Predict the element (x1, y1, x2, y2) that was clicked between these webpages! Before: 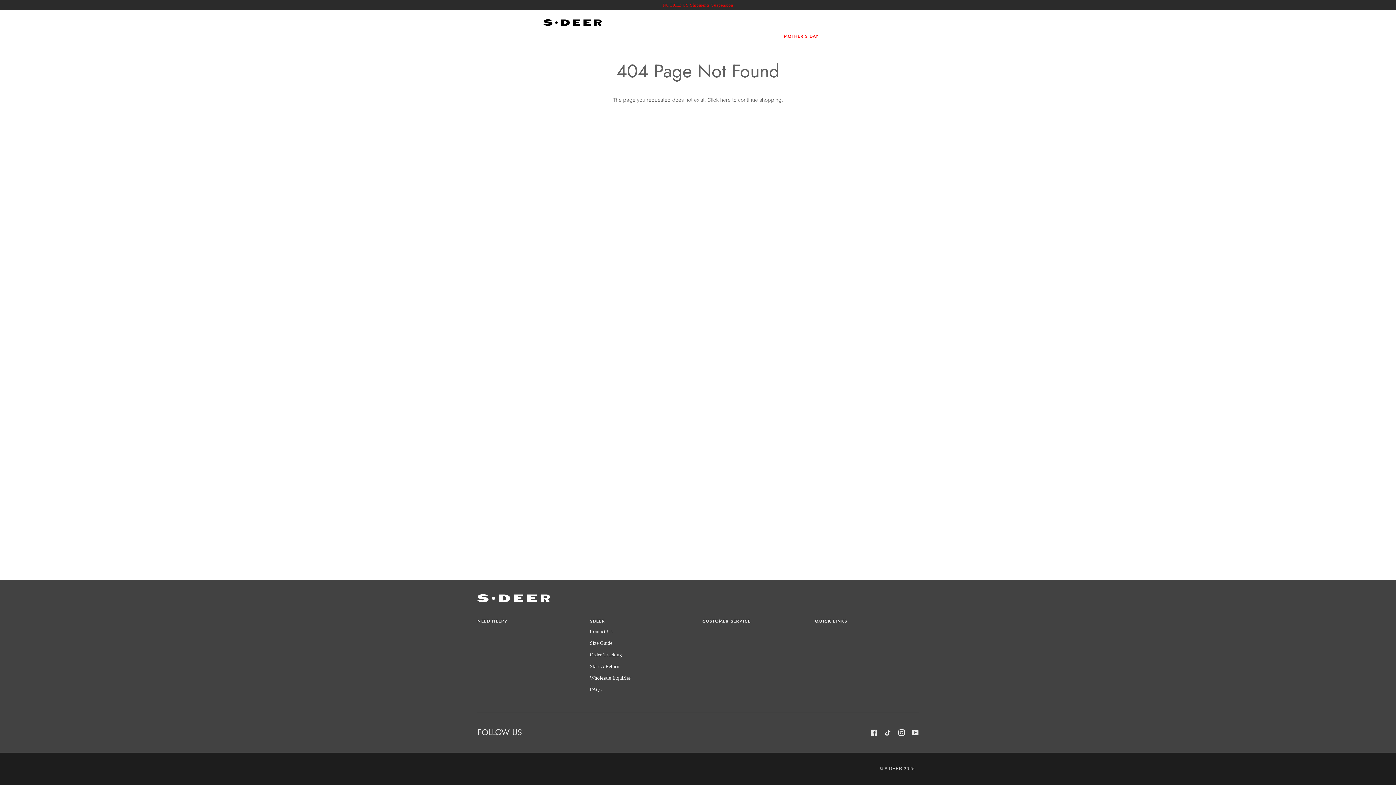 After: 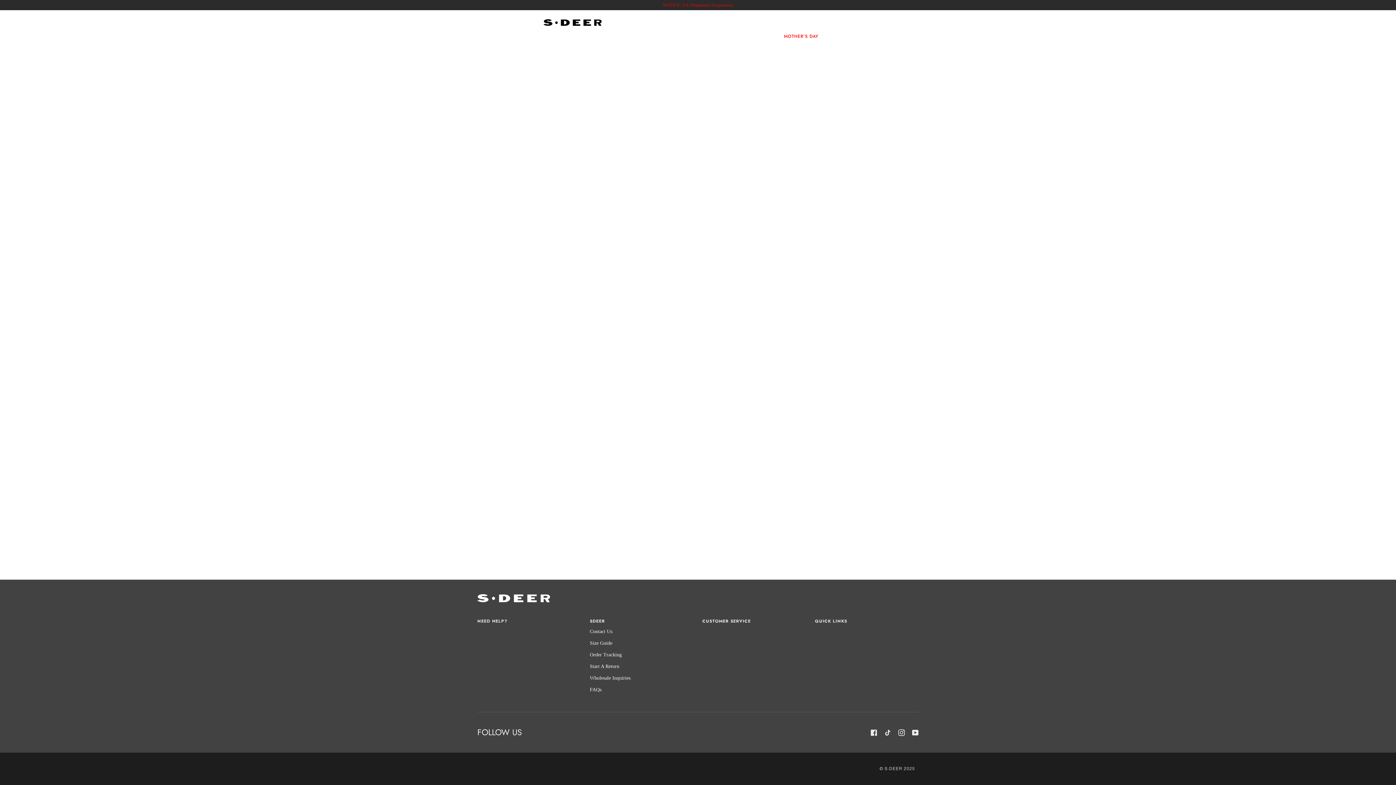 Action: label: NEW IN bbox: (544, 31, 576, 41)